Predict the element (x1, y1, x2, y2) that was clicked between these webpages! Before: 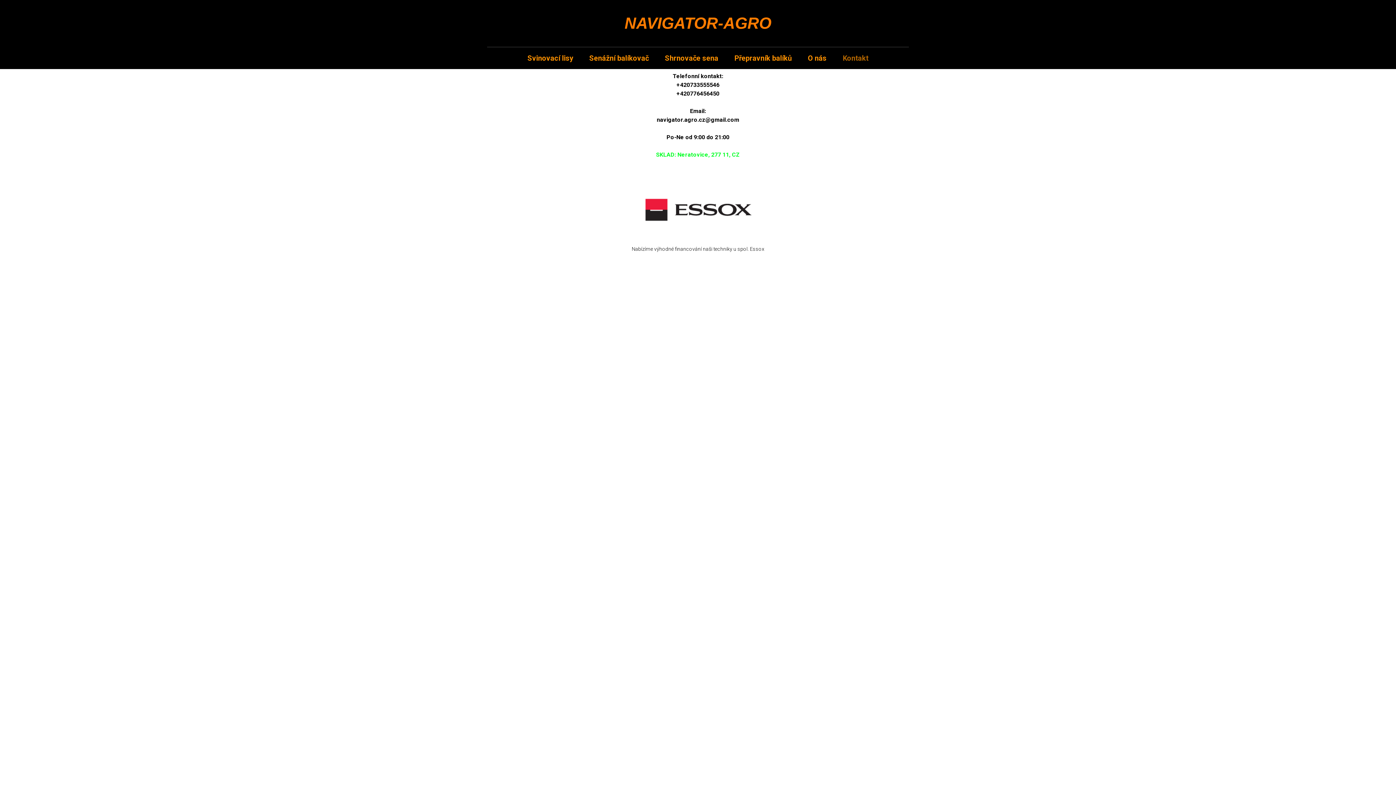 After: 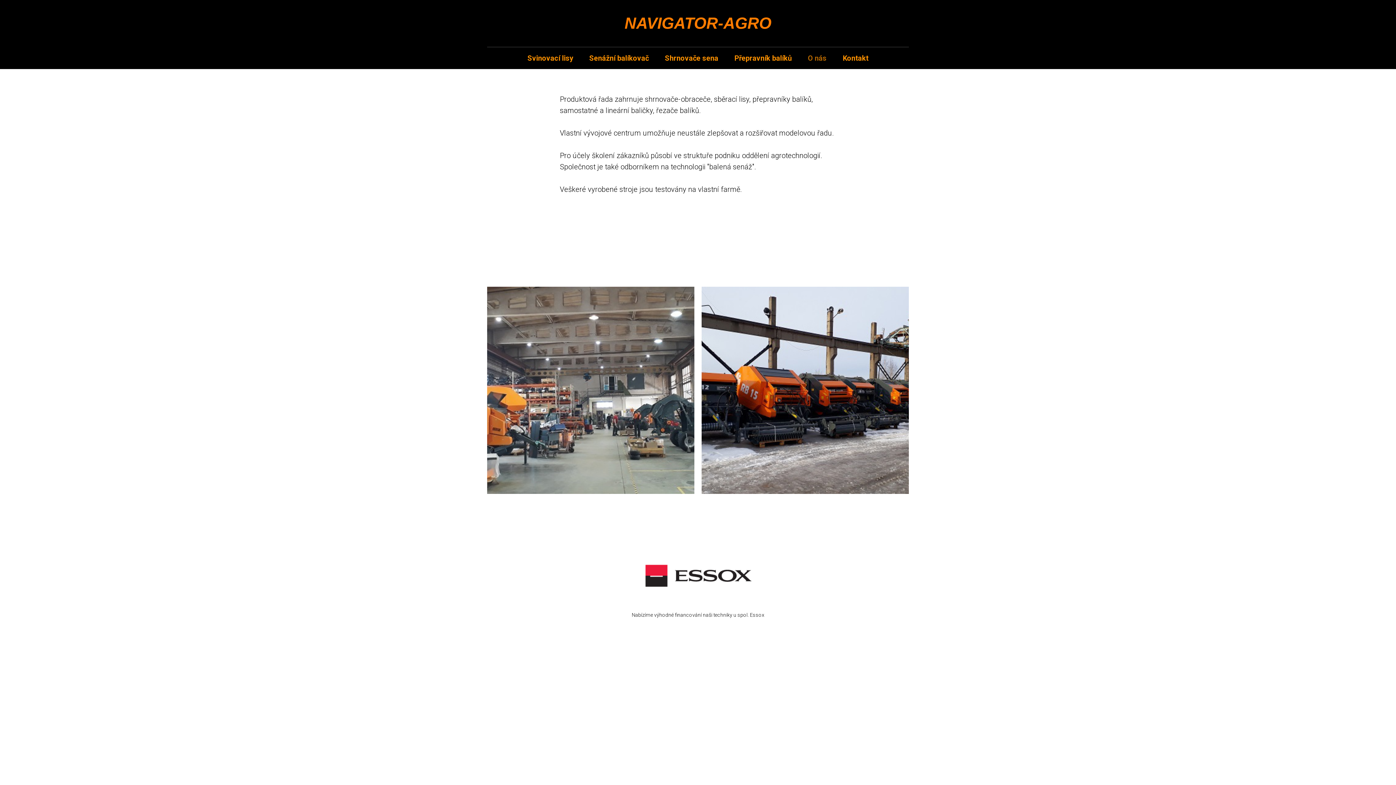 Action: label: O nás bbox: (808, 53, 826, 62)